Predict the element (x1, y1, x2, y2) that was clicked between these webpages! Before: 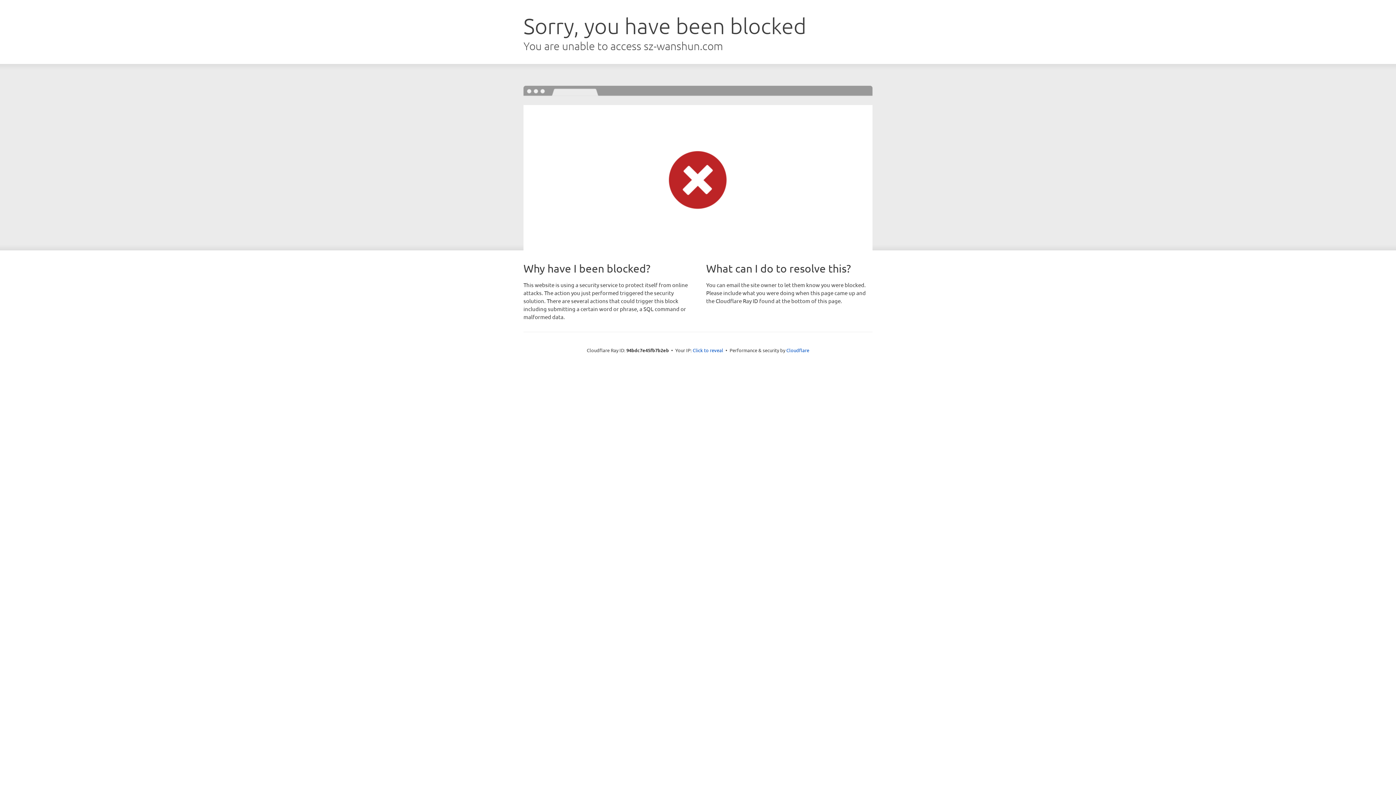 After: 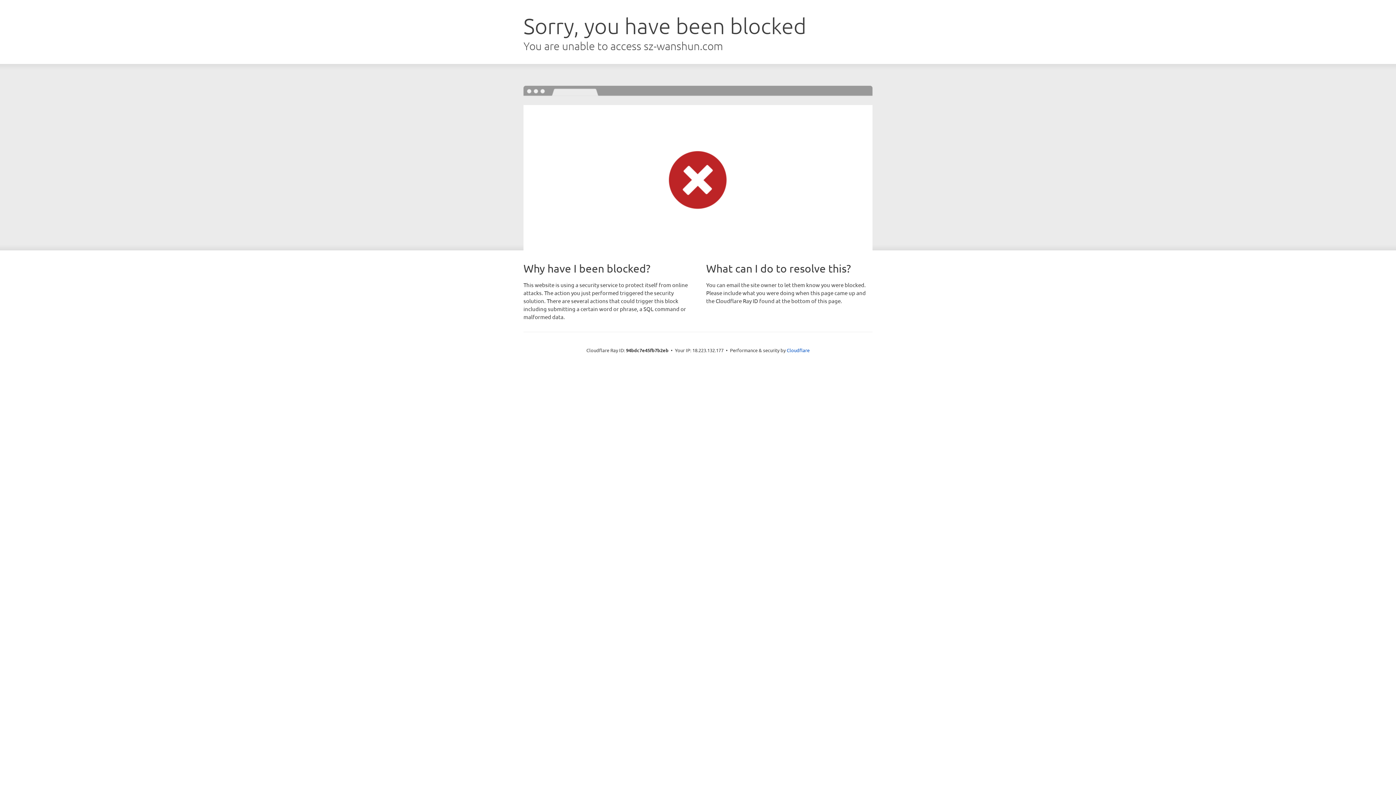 Action: label: Click to reveal bbox: (692, 346, 723, 353)